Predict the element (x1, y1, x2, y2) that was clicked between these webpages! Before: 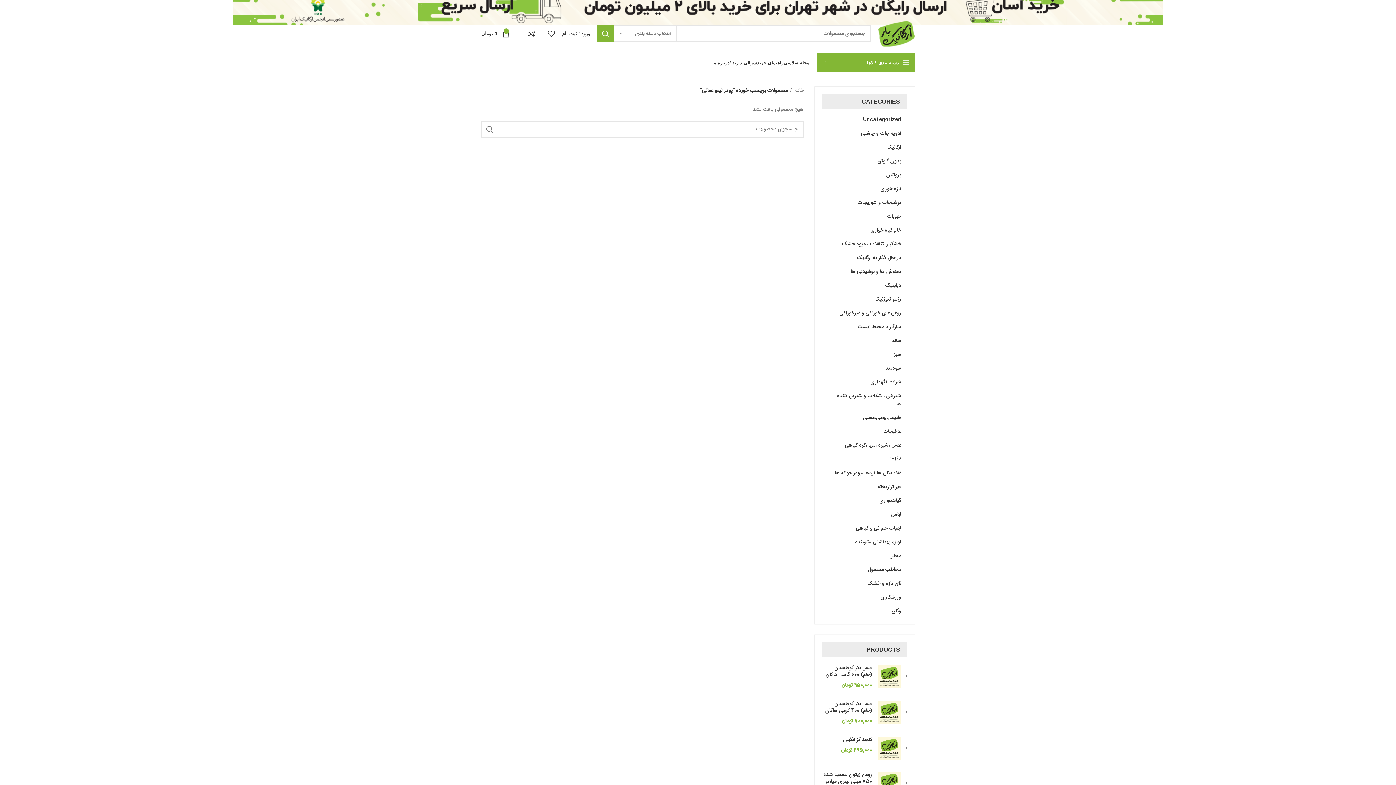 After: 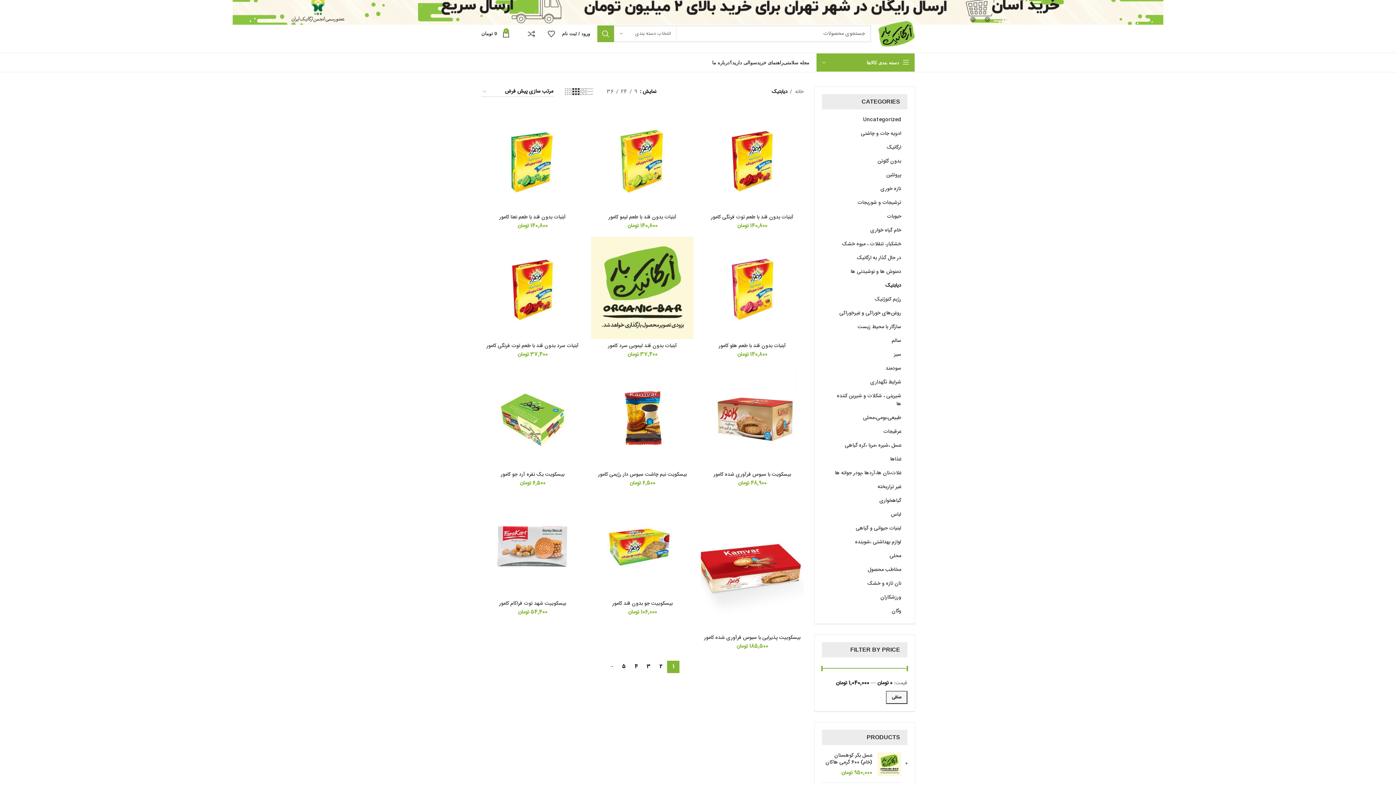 Action: label: دیابتیک bbox: (831, 278, 901, 292)